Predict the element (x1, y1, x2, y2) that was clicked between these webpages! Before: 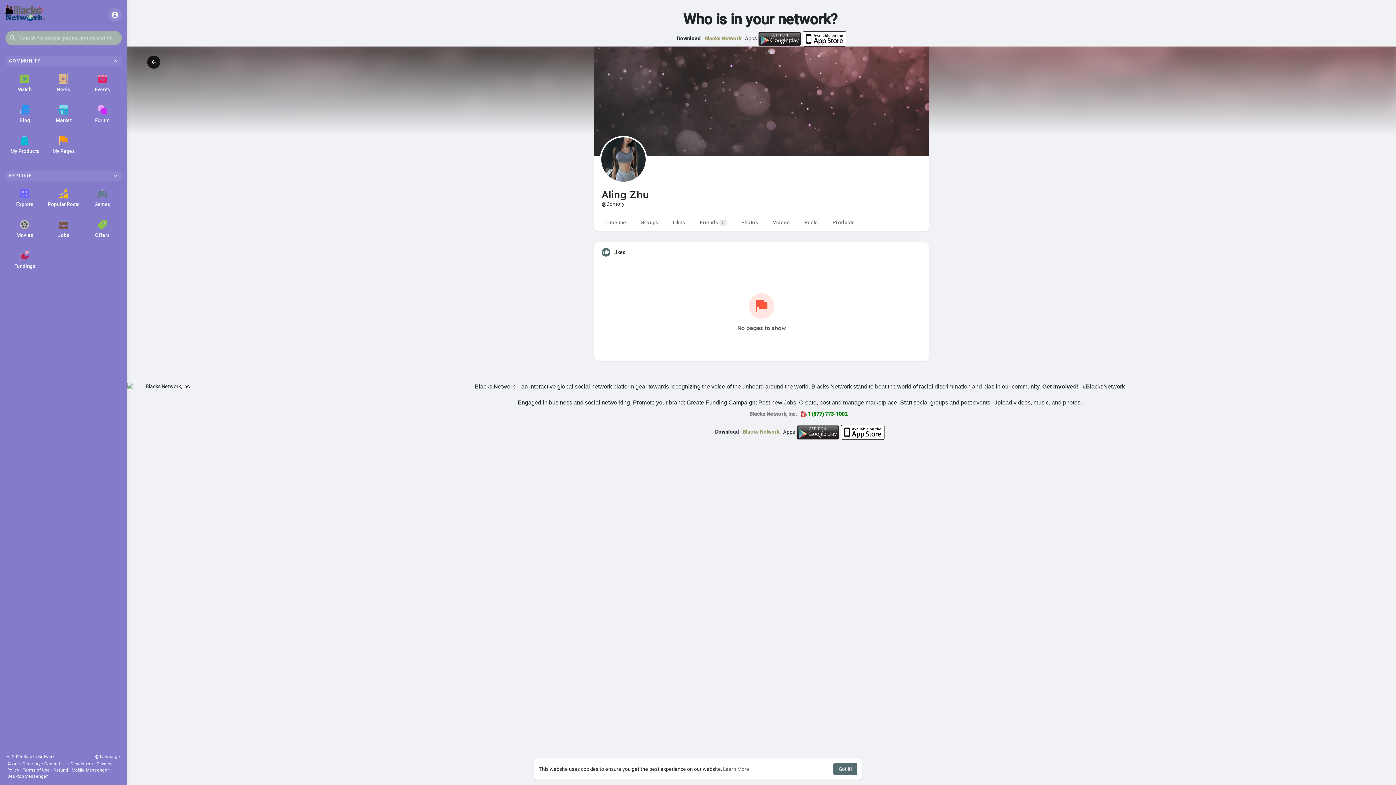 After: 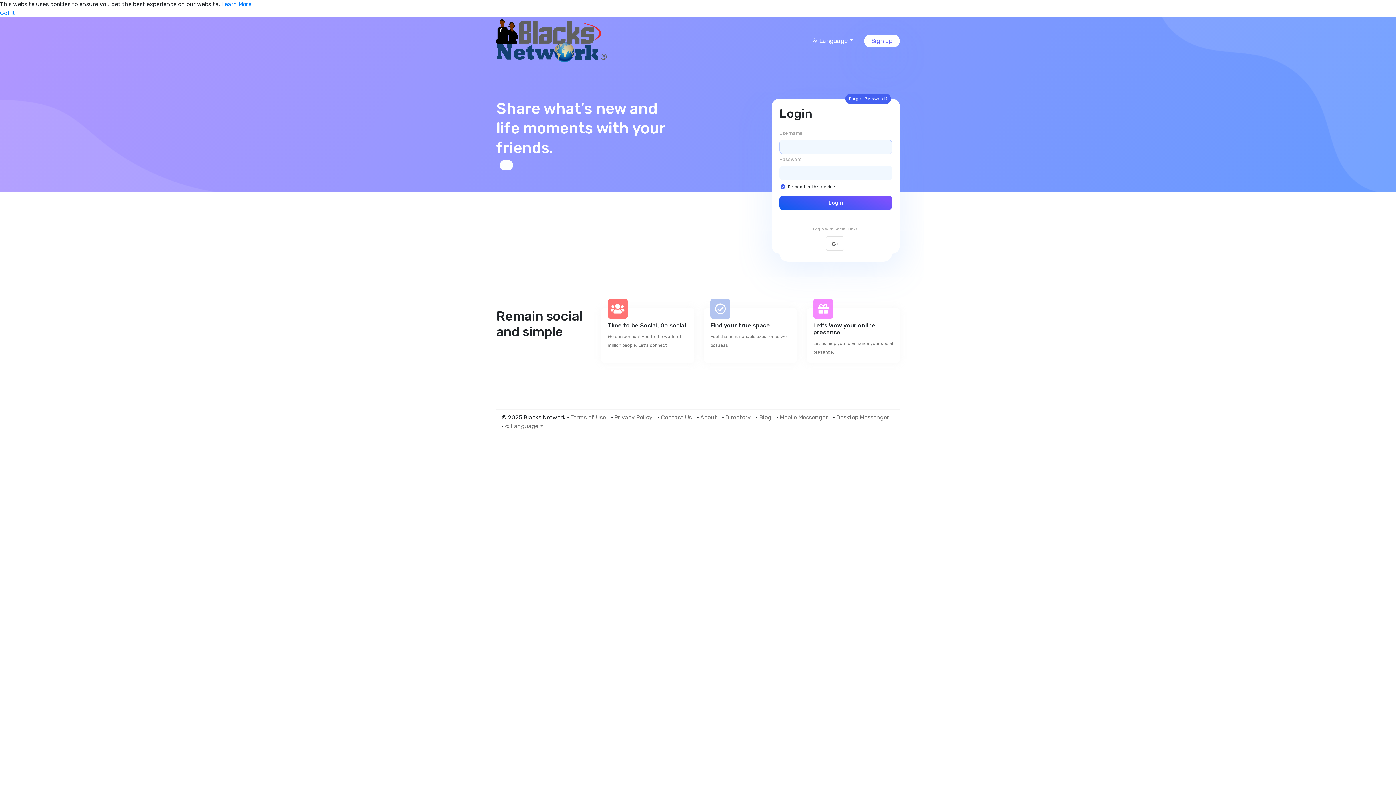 Action: label: Events bbox: (83, 67, 121, 98)